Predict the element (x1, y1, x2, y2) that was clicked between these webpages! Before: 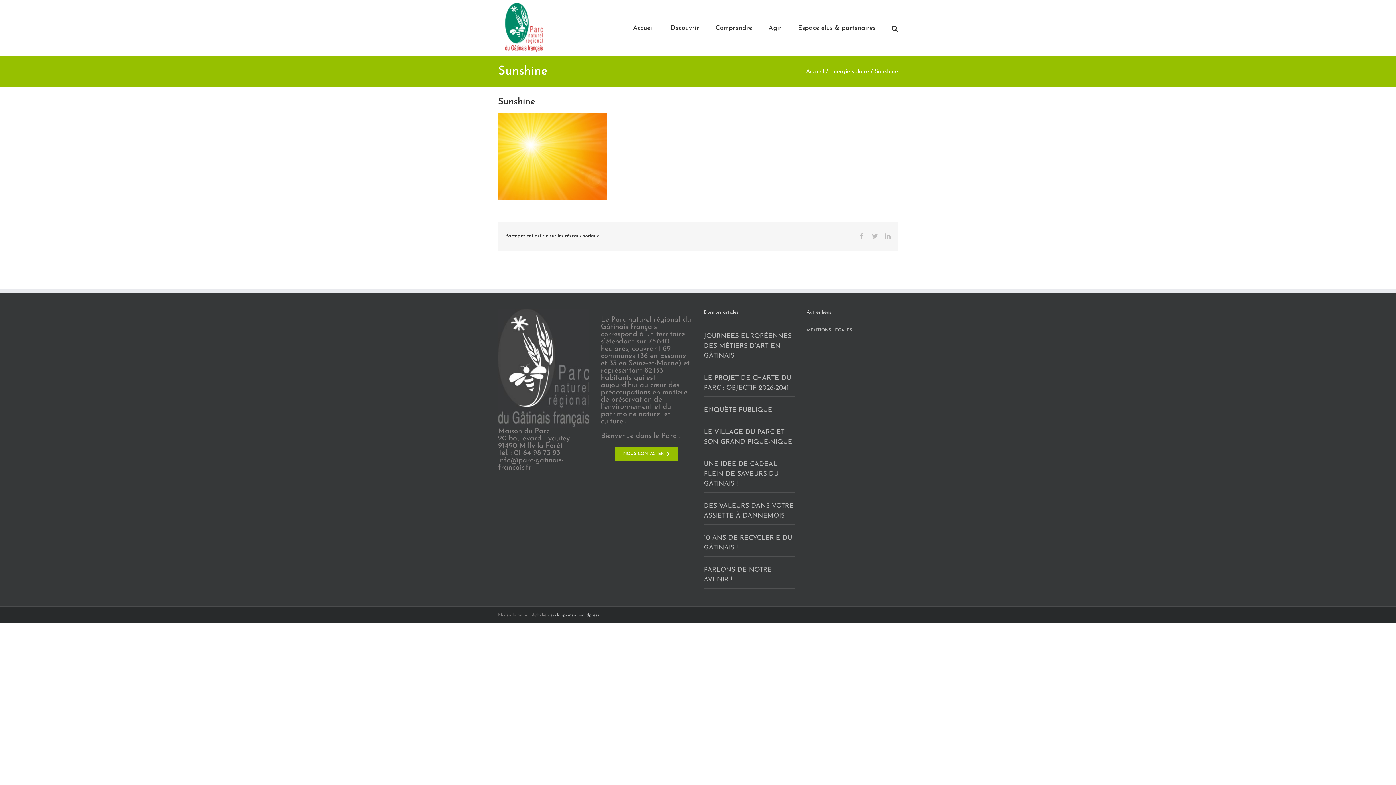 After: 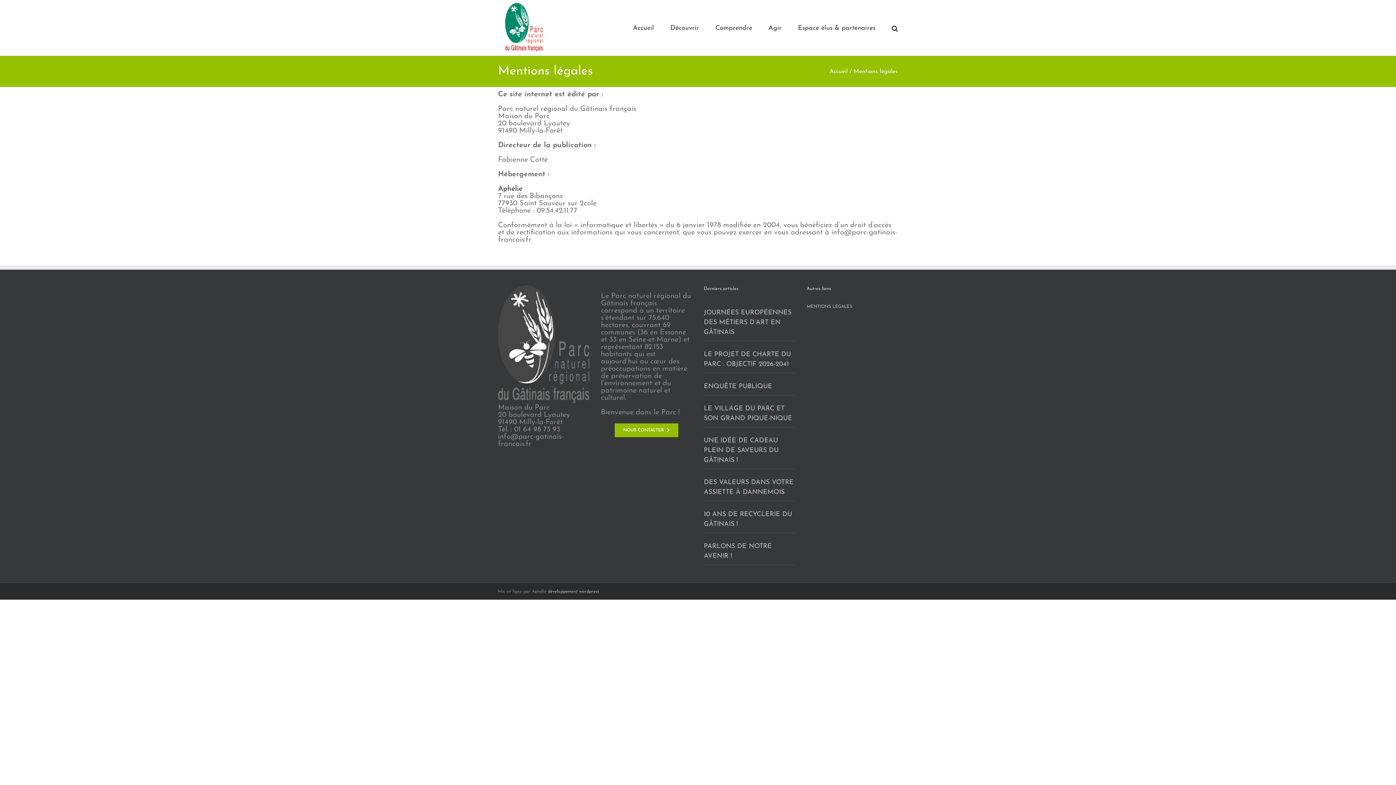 Action: bbox: (806, 328, 852, 332) label: MENTIONS LÉGALES